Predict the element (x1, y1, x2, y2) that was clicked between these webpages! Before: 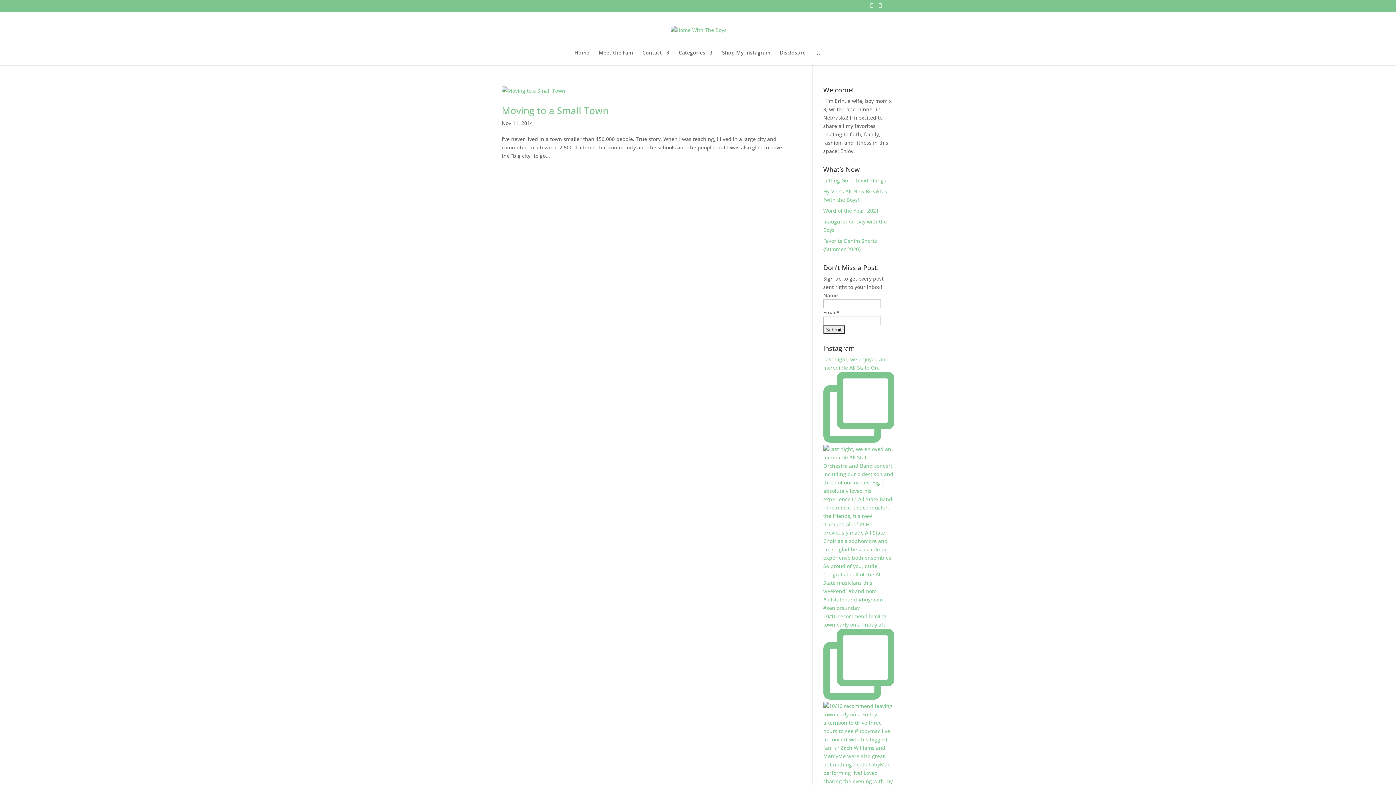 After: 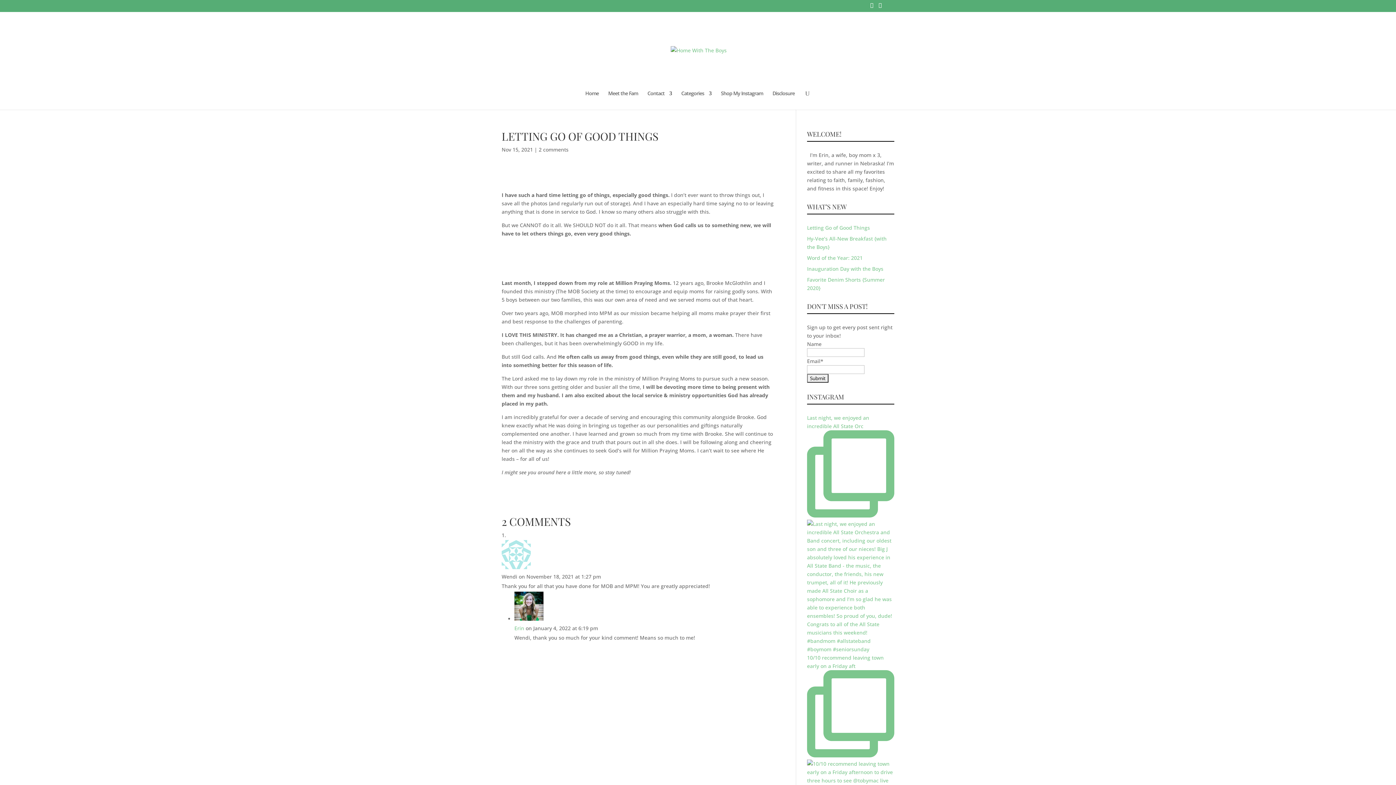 Action: bbox: (823, 176, 886, 183) label: Letting Go of Good Things